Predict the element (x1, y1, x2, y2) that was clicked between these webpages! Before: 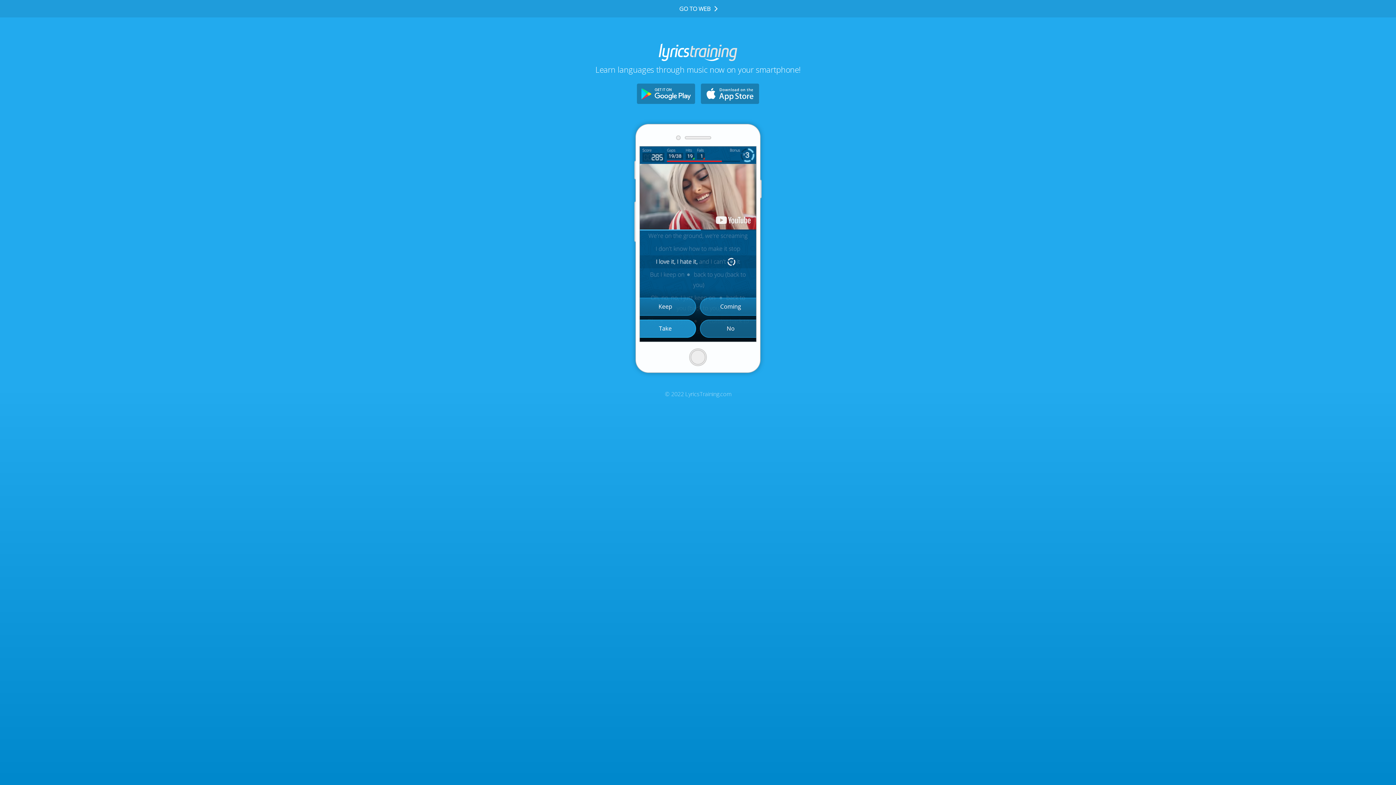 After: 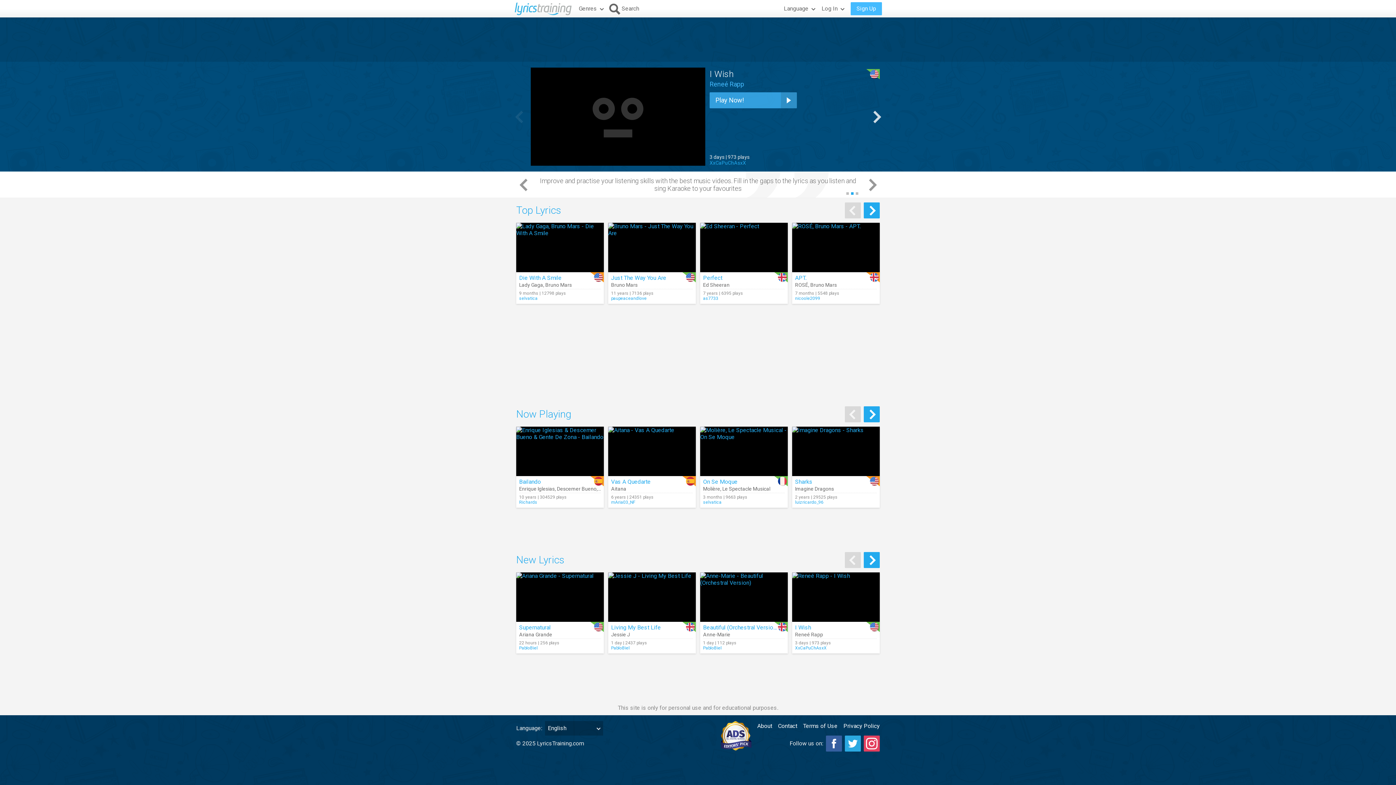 Action: bbox: (673, 0, 722, 17) label: GO TO WEB